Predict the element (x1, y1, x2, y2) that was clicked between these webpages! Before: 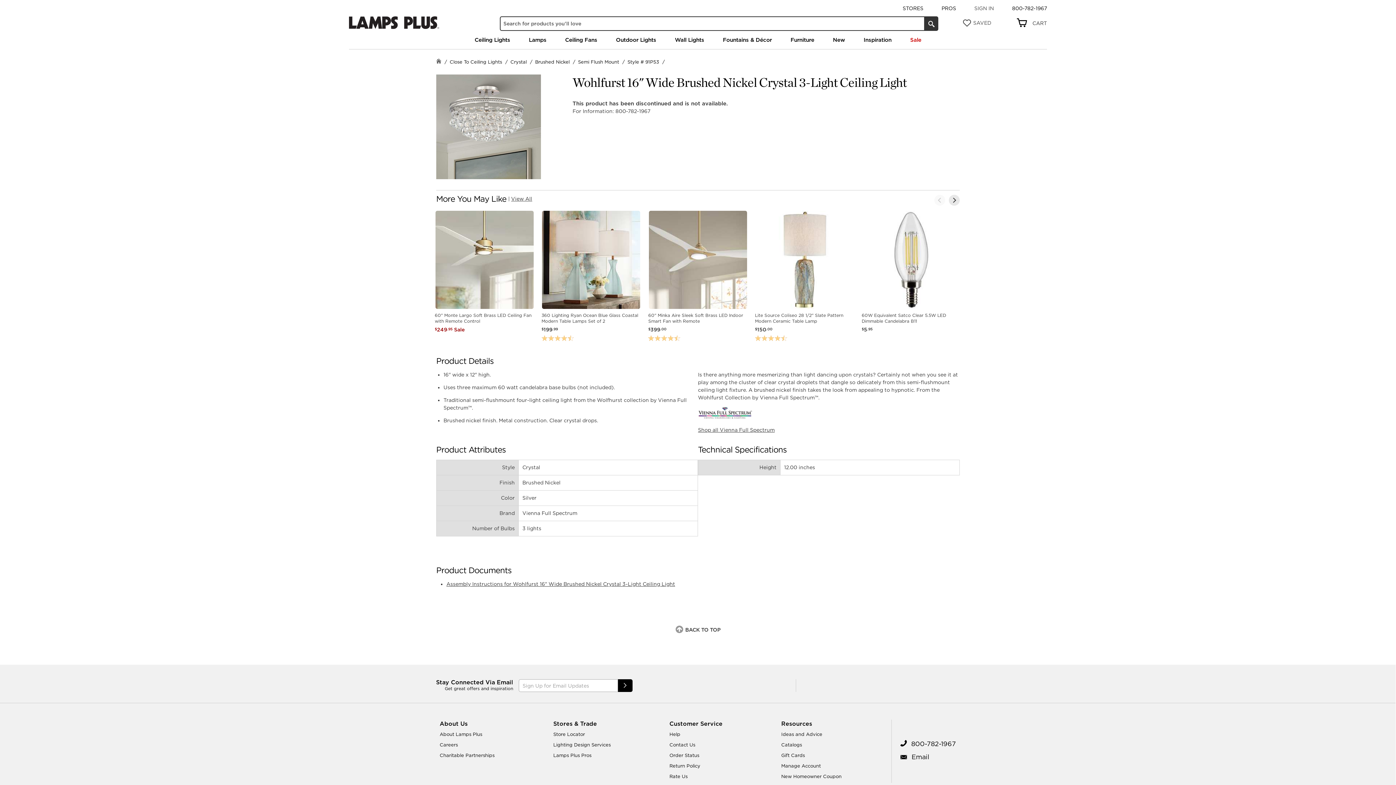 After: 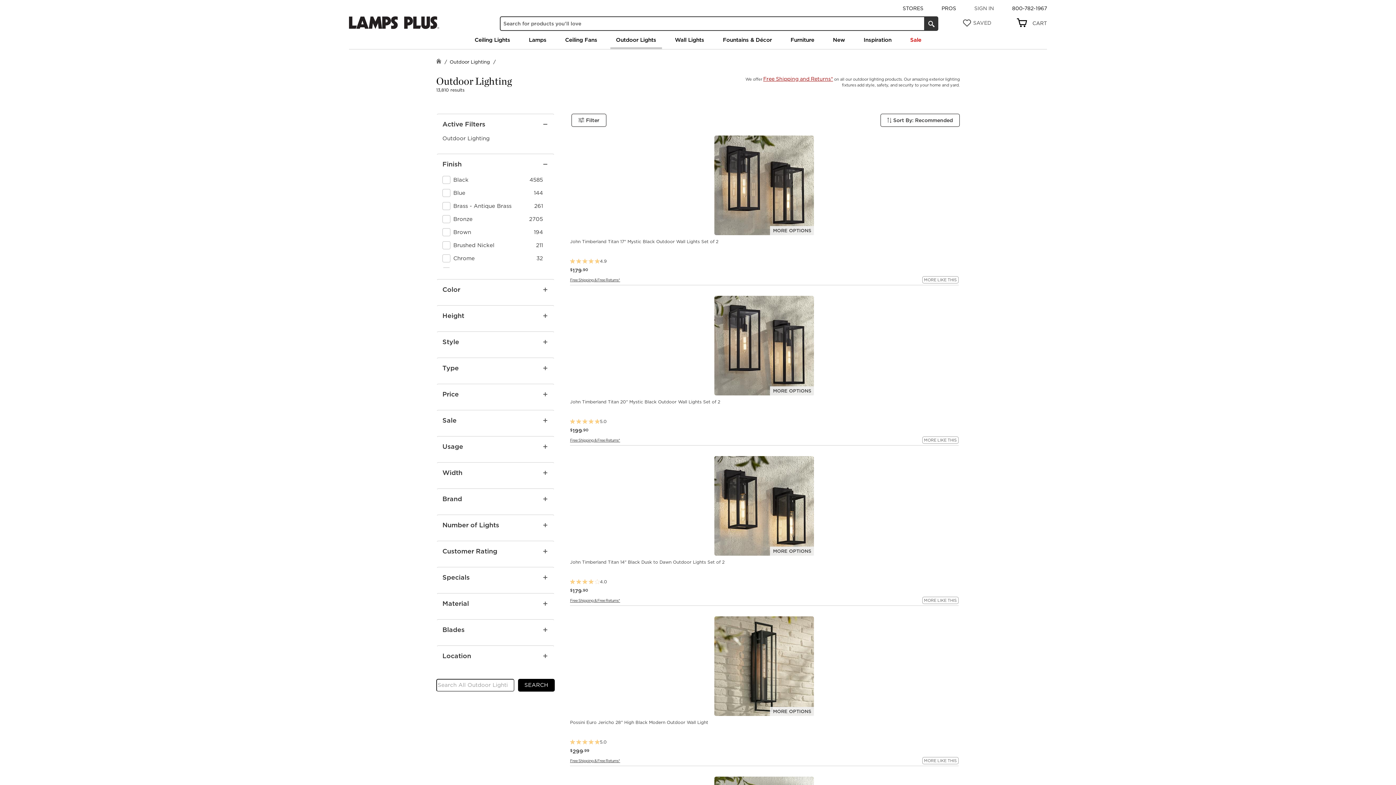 Action: bbox: (610, 32, 662, 47) label: Outdoor Lights